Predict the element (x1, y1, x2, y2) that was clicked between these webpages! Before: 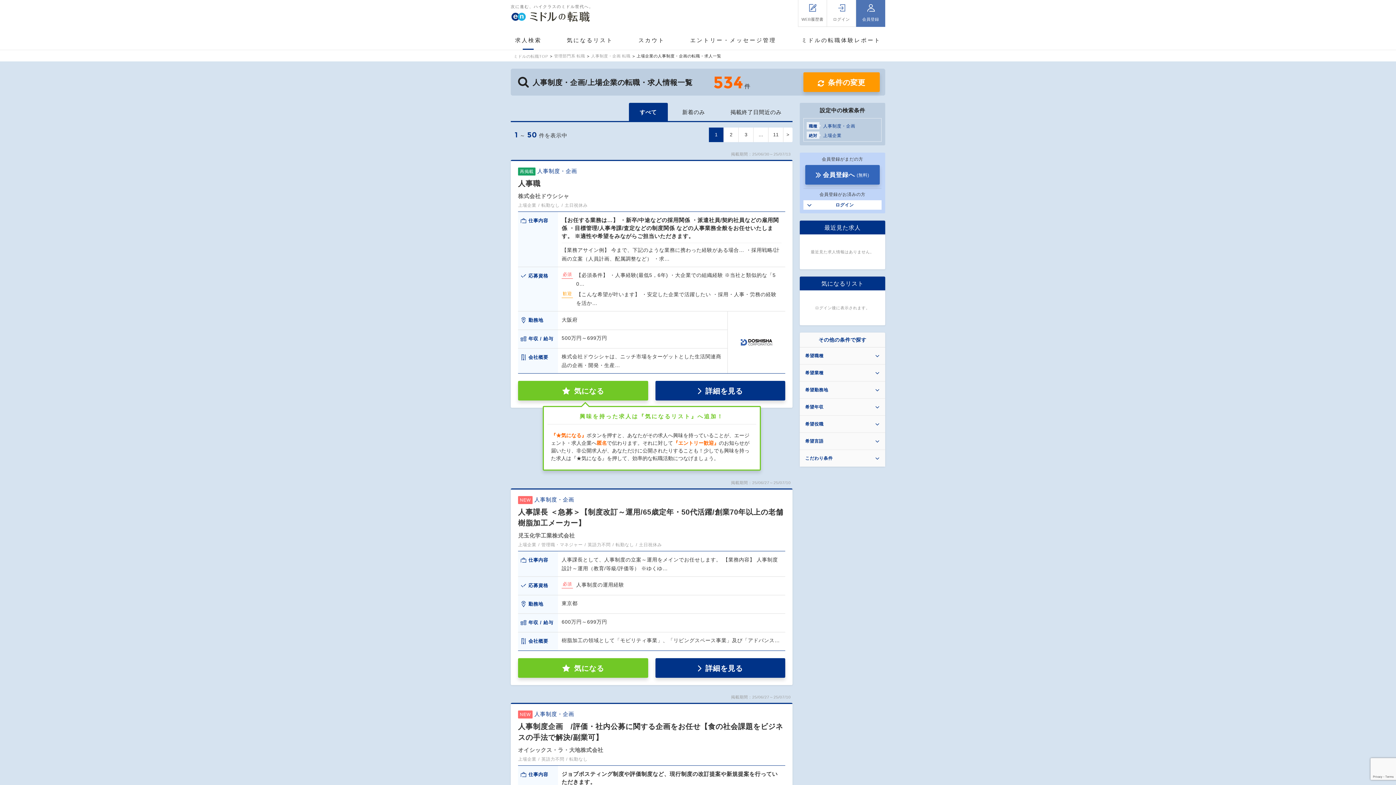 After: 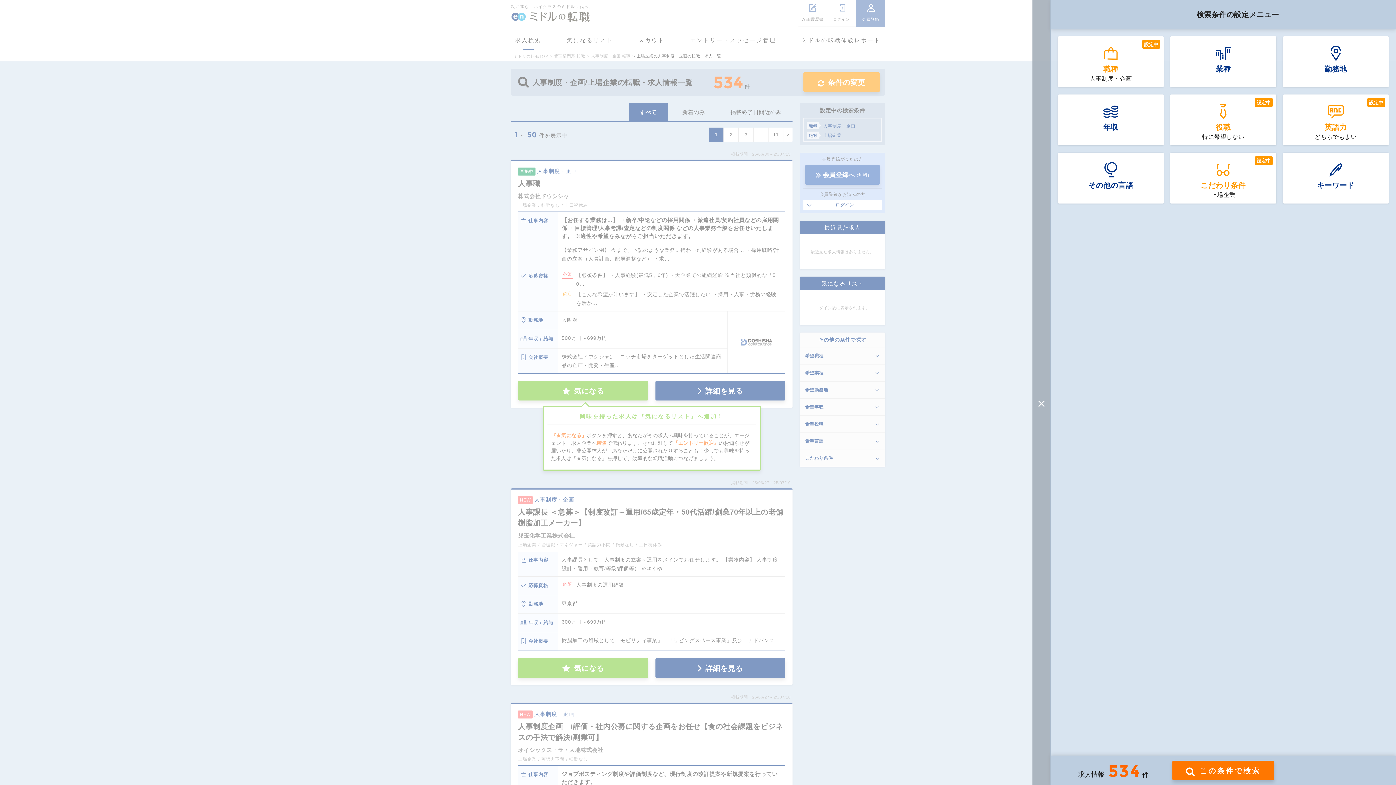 Action: label: 条件の変更 bbox: (803, 72, 880, 92)